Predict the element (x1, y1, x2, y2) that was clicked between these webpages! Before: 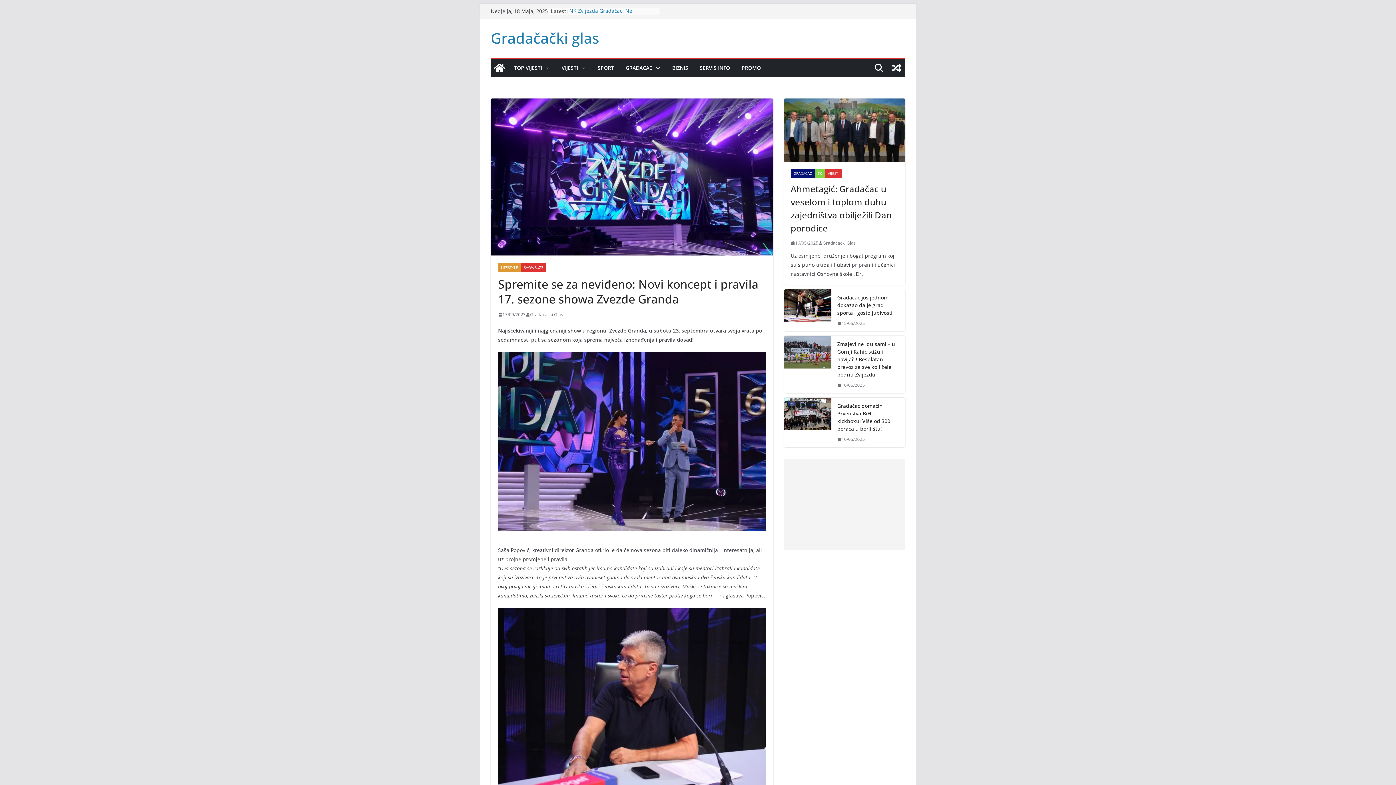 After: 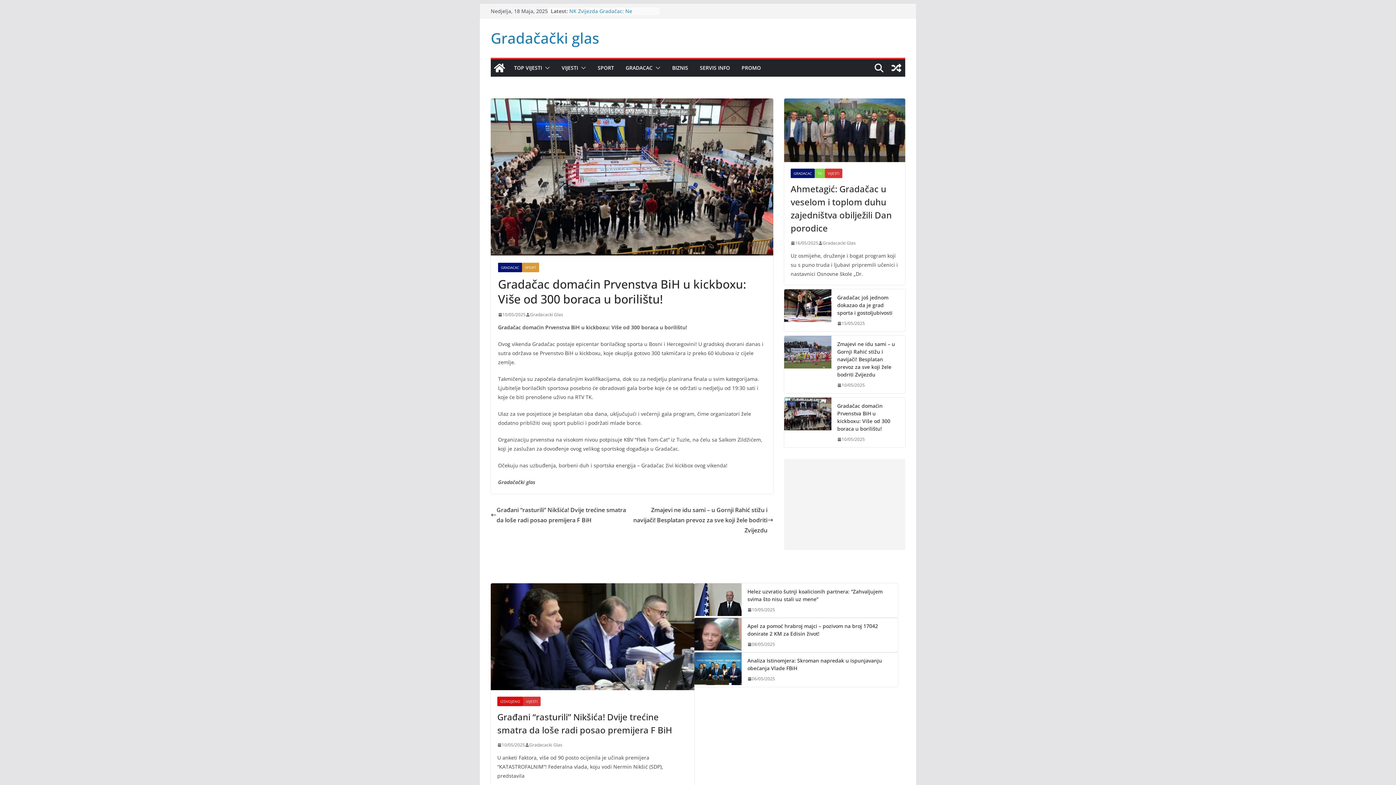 Action: bbox: (837, 402, 899, 432) label: Gradačac domaćin Prvenstva BiH u kickboxu: Više od 300 boraca u borilištu!